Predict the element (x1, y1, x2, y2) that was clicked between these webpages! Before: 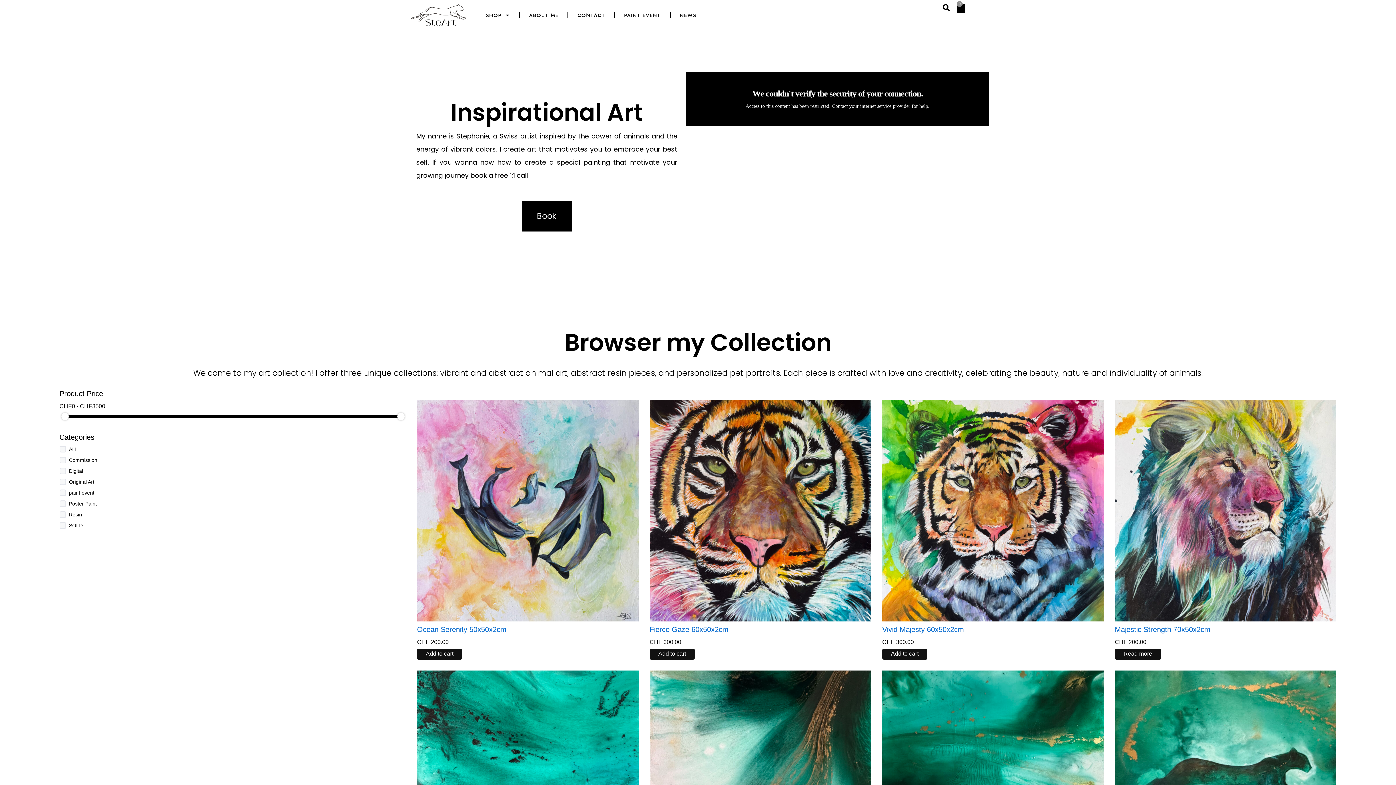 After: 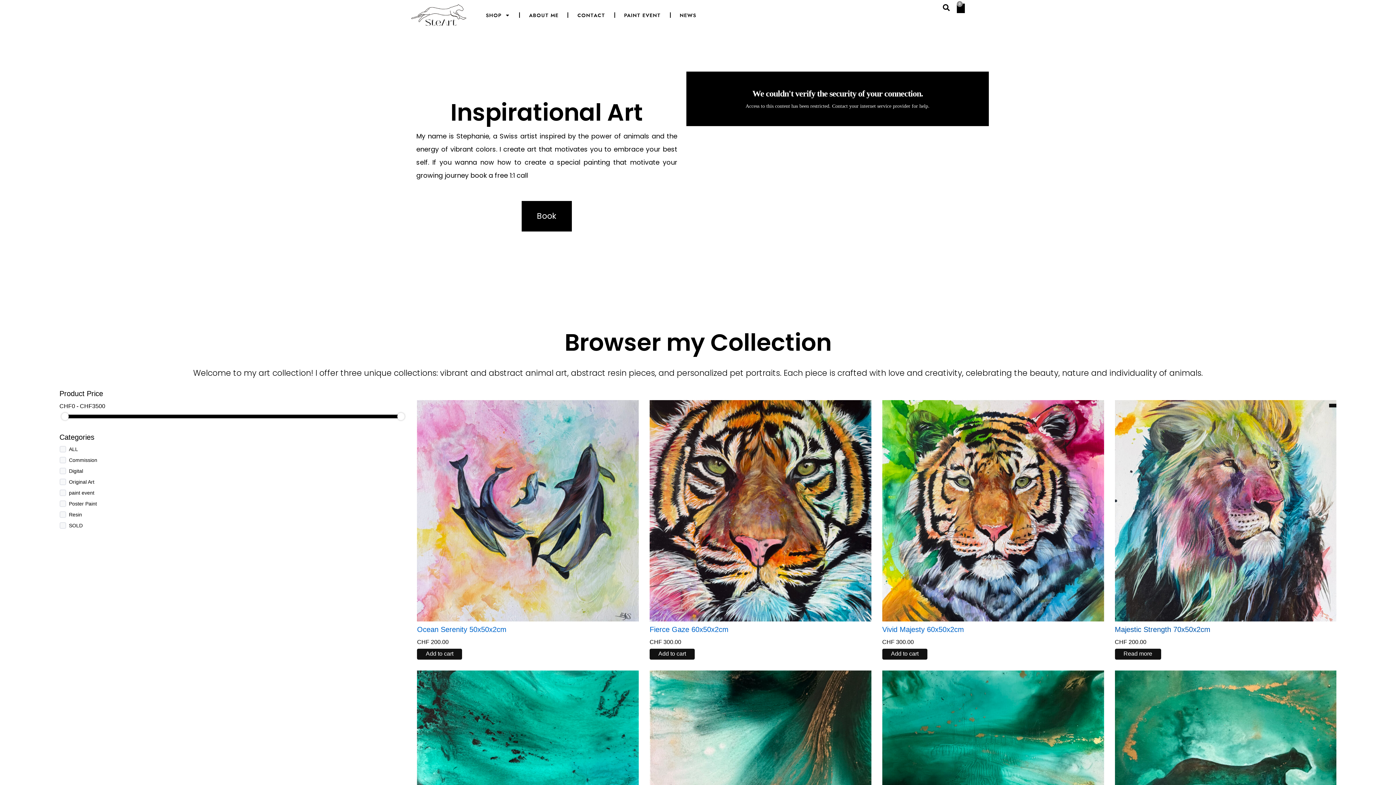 Action: bbox: (1115, 625, 1210, 633) label: Majestic Strength 70x50x2cm